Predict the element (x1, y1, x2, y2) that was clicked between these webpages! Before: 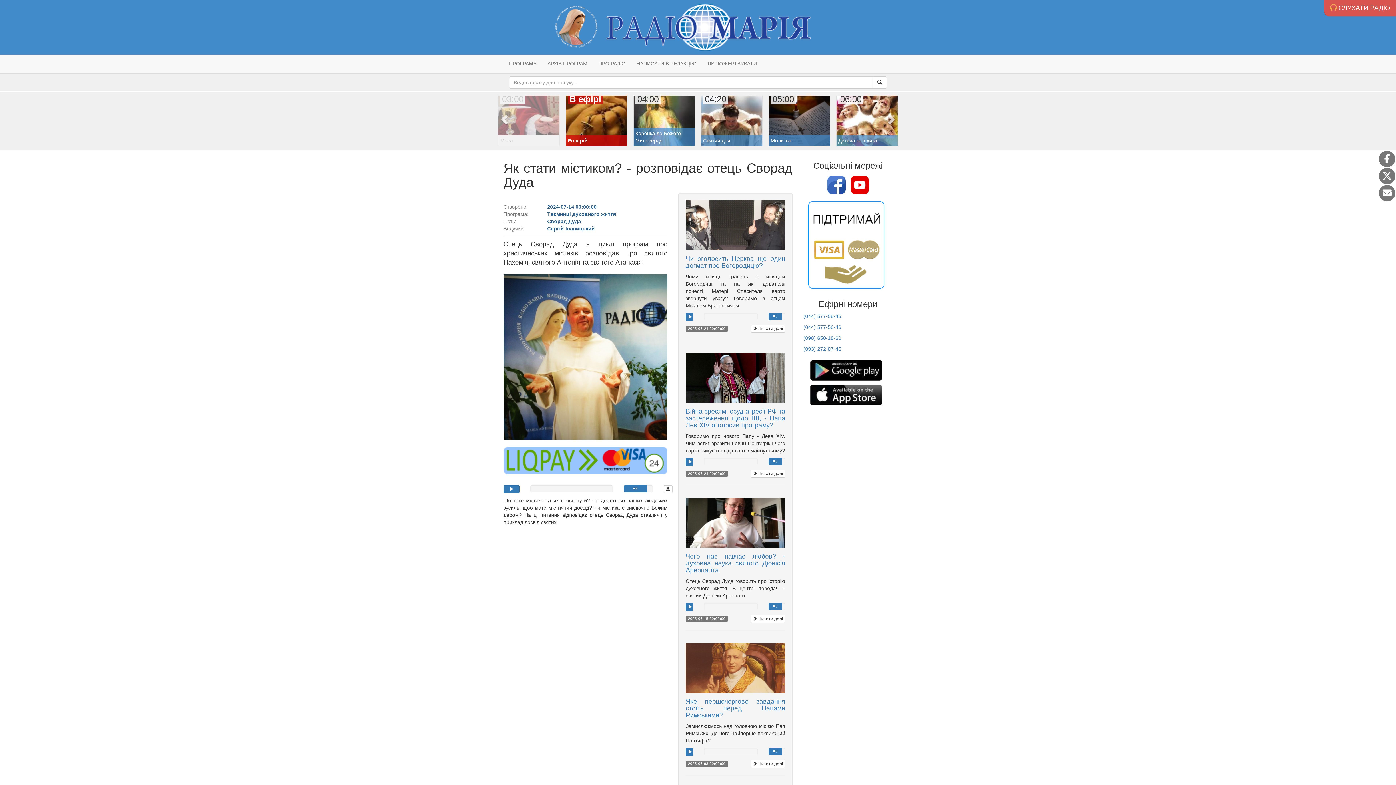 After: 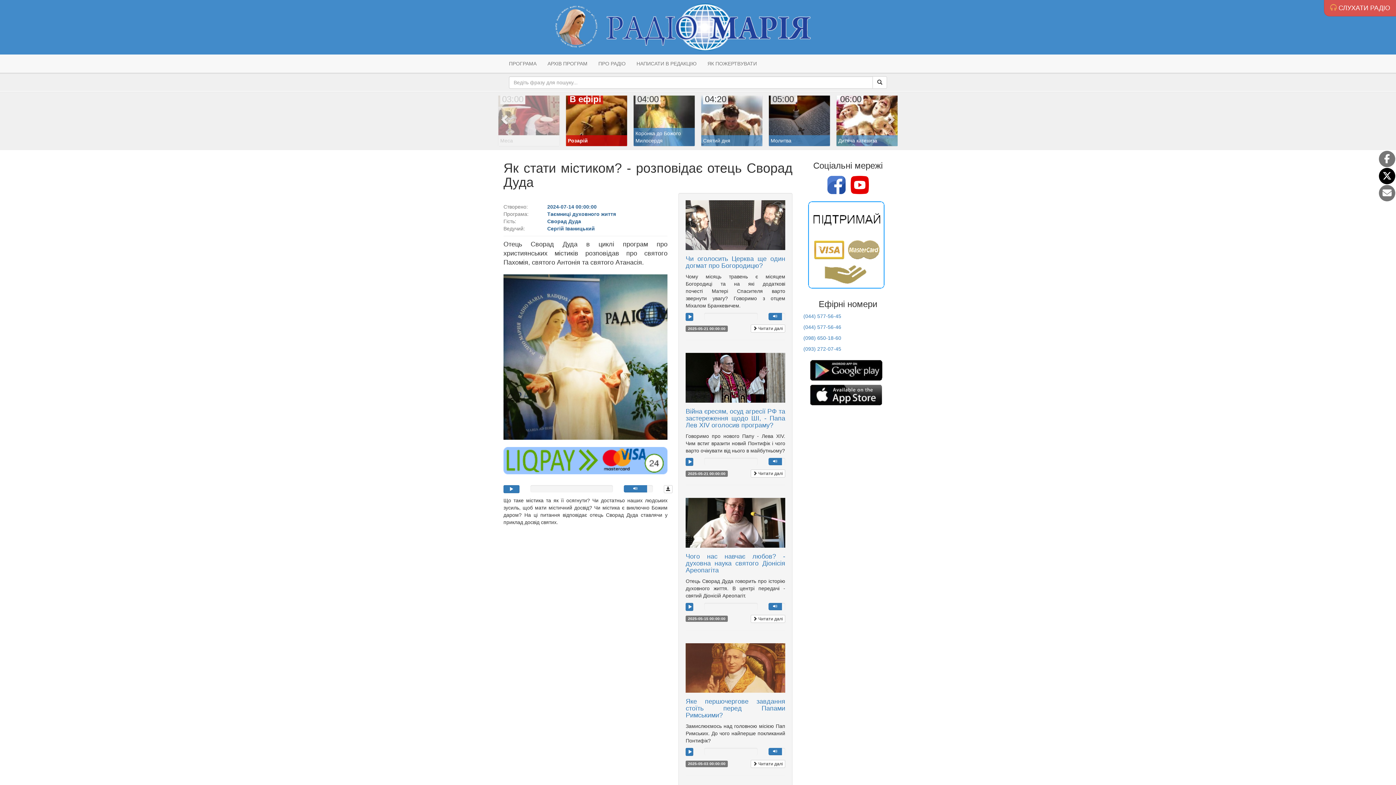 Action: bbox: (1379, 168, 1395, 184)